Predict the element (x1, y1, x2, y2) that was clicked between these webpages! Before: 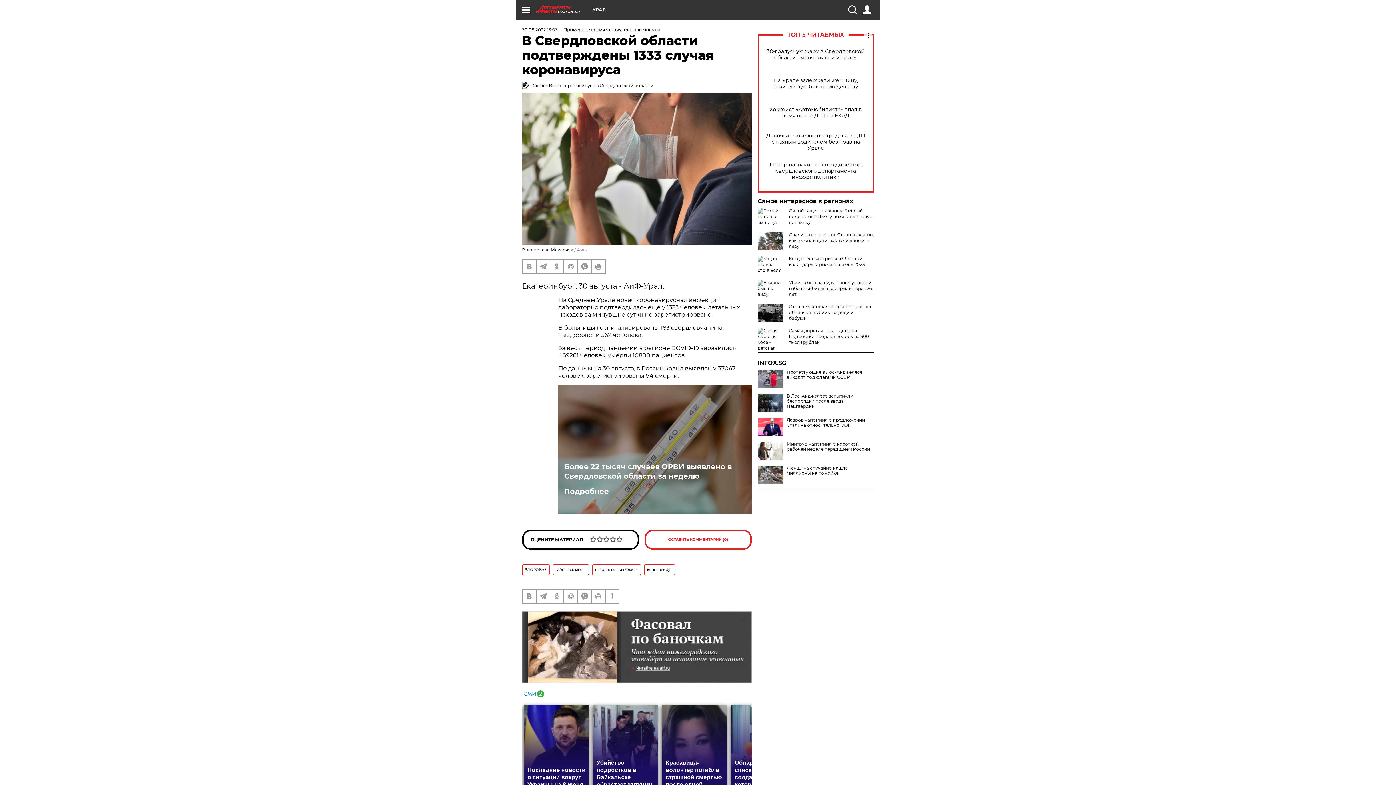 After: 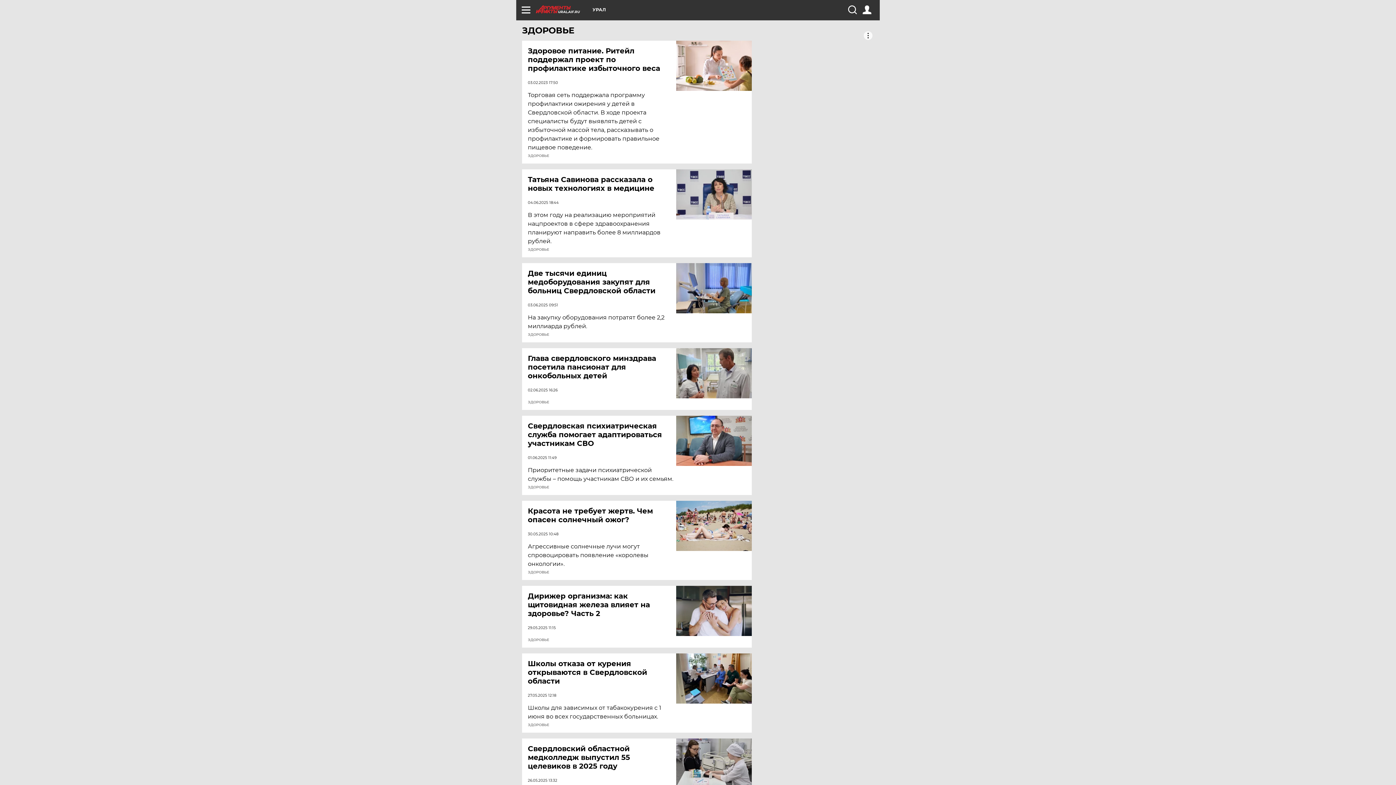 Action: bbox: (522, 564, 549, 575) label: ЗДОРОВЬЕ